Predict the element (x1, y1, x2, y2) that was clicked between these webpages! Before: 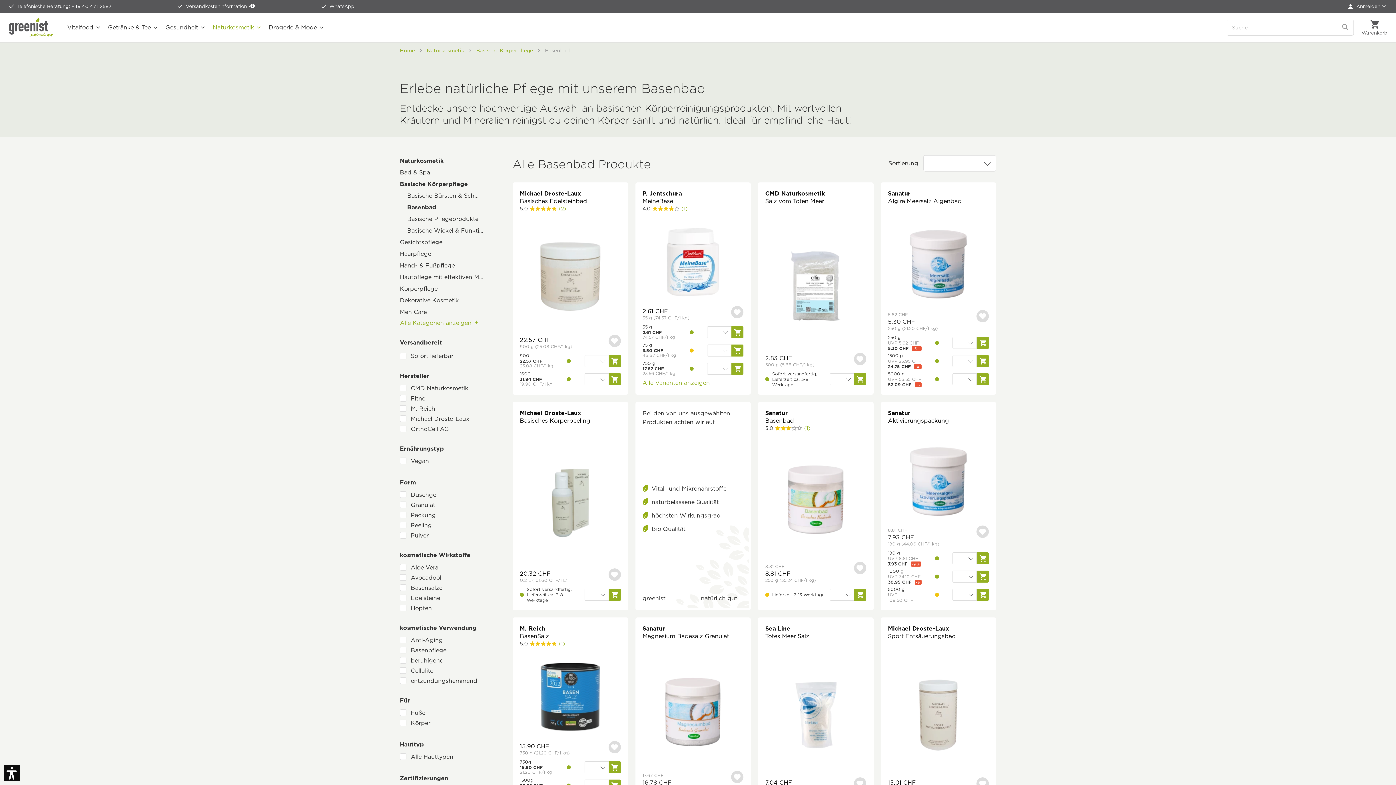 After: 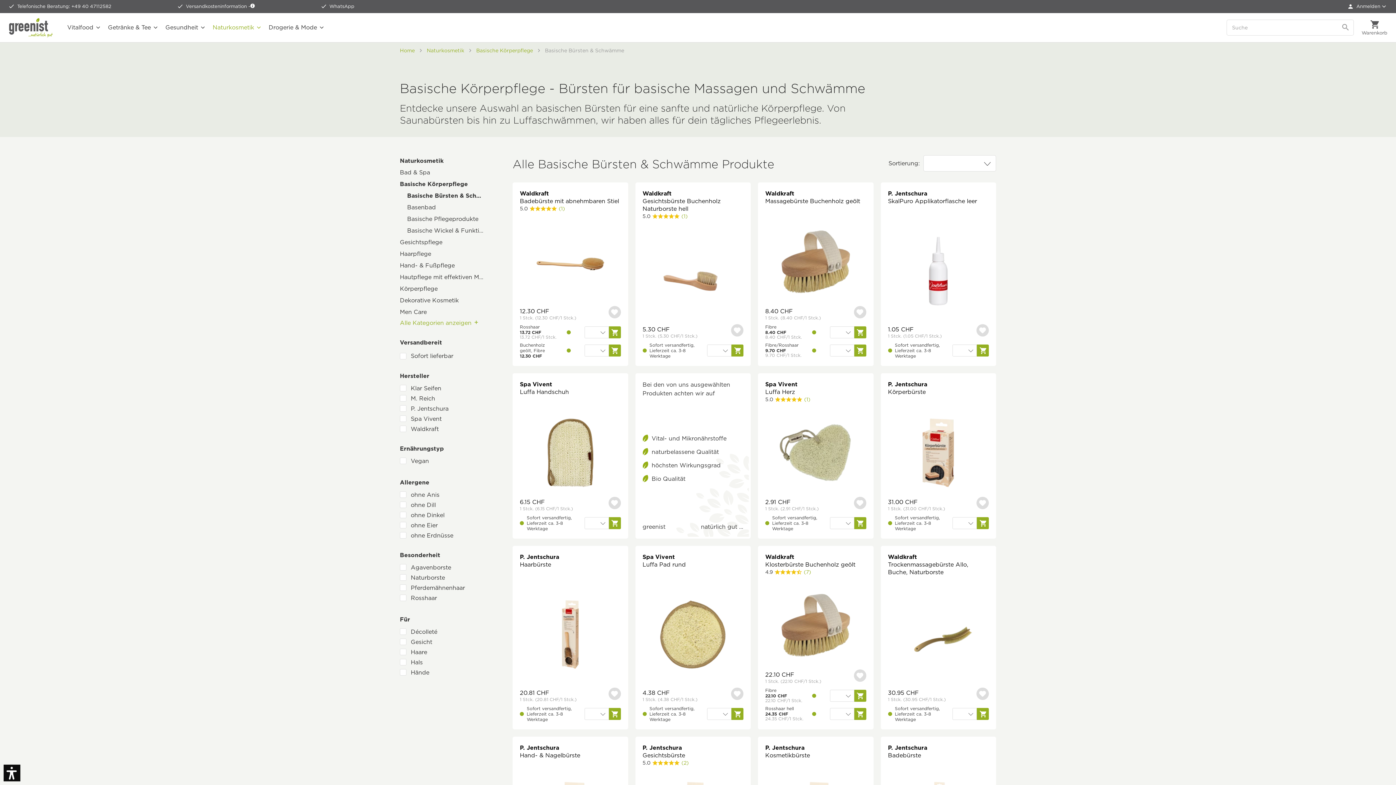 Action: bbox: (407, 190, 490, 201) label: Basische Bürsten & Schwämme